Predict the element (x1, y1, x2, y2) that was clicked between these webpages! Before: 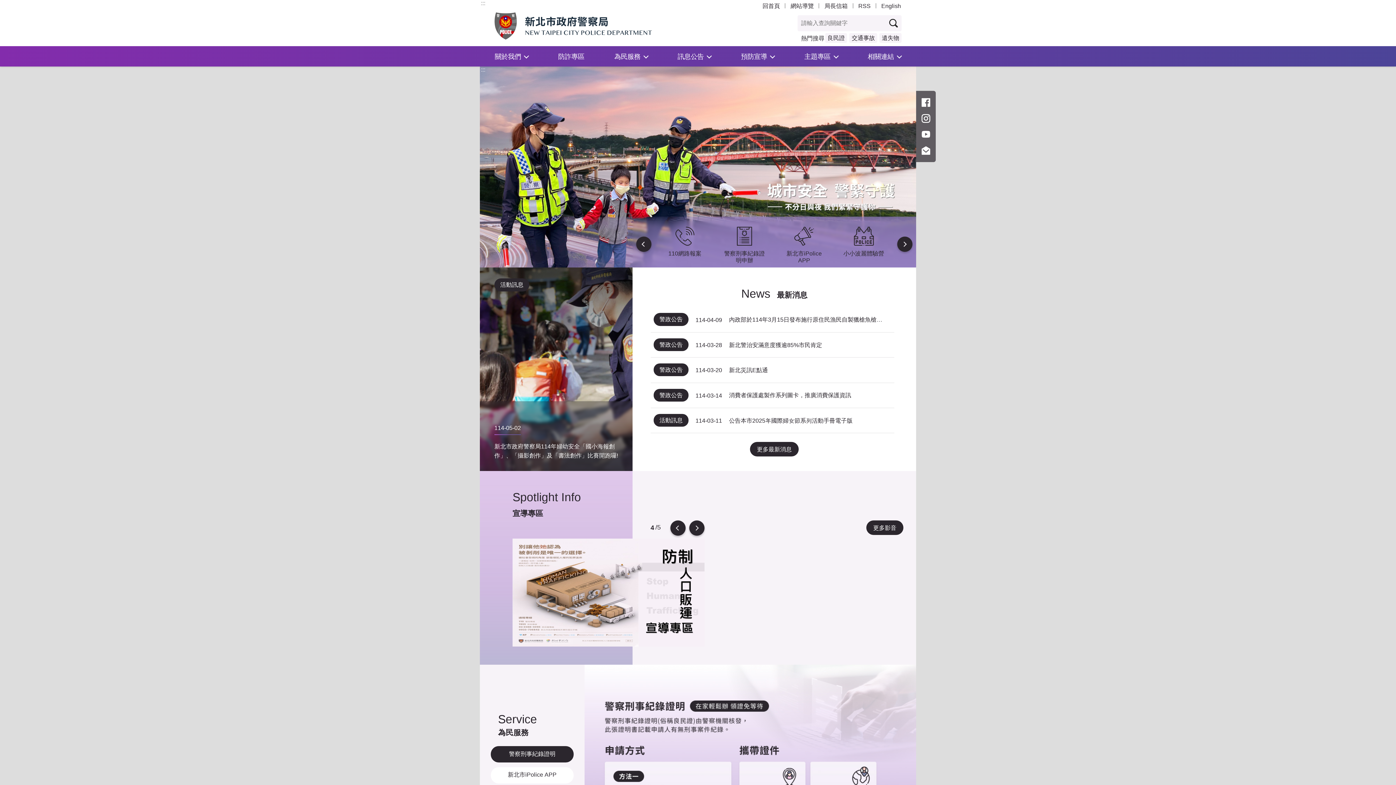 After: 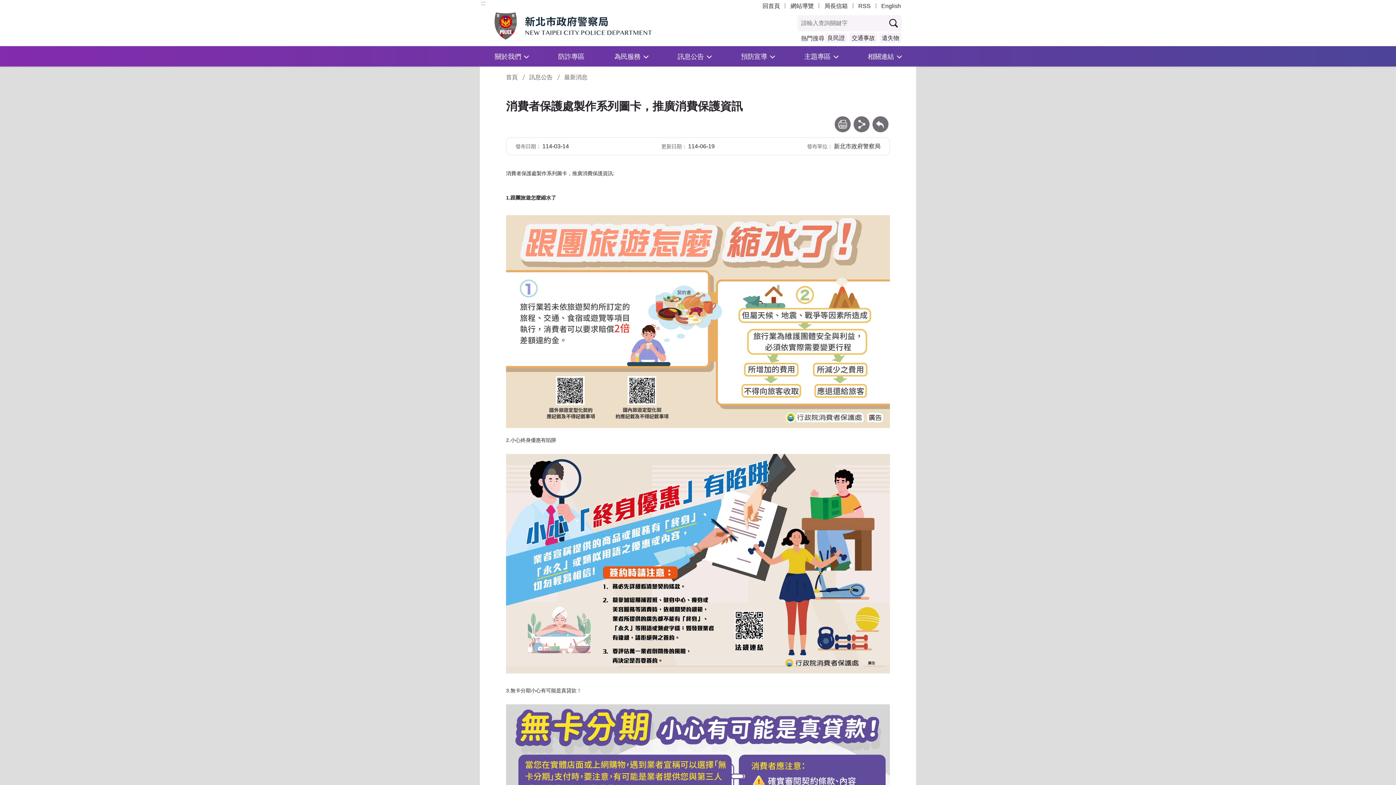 Action: label: 警政公告114-03-14

消費者保護處製作系列圖卡，推廣消費保護資訊 bbox: (650, 383, 894, 407)